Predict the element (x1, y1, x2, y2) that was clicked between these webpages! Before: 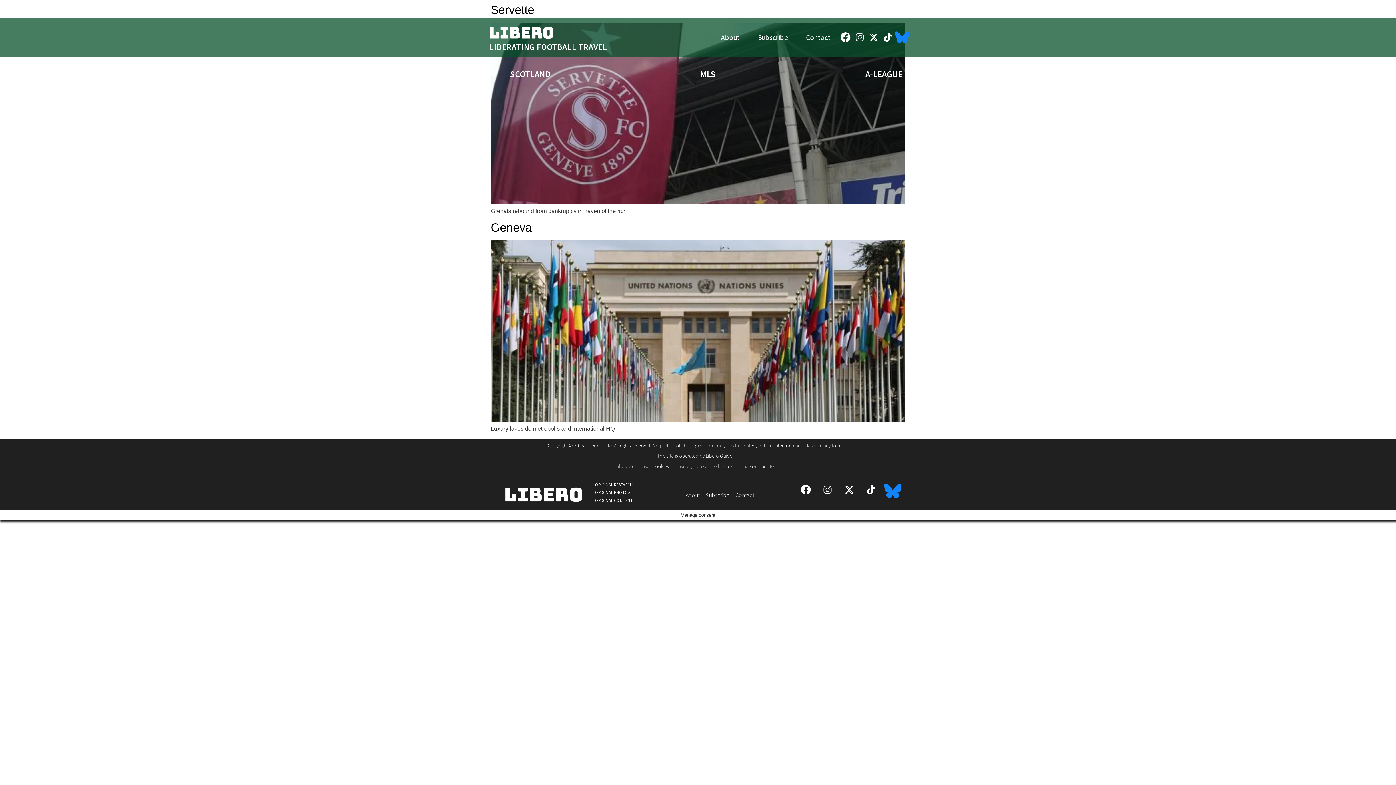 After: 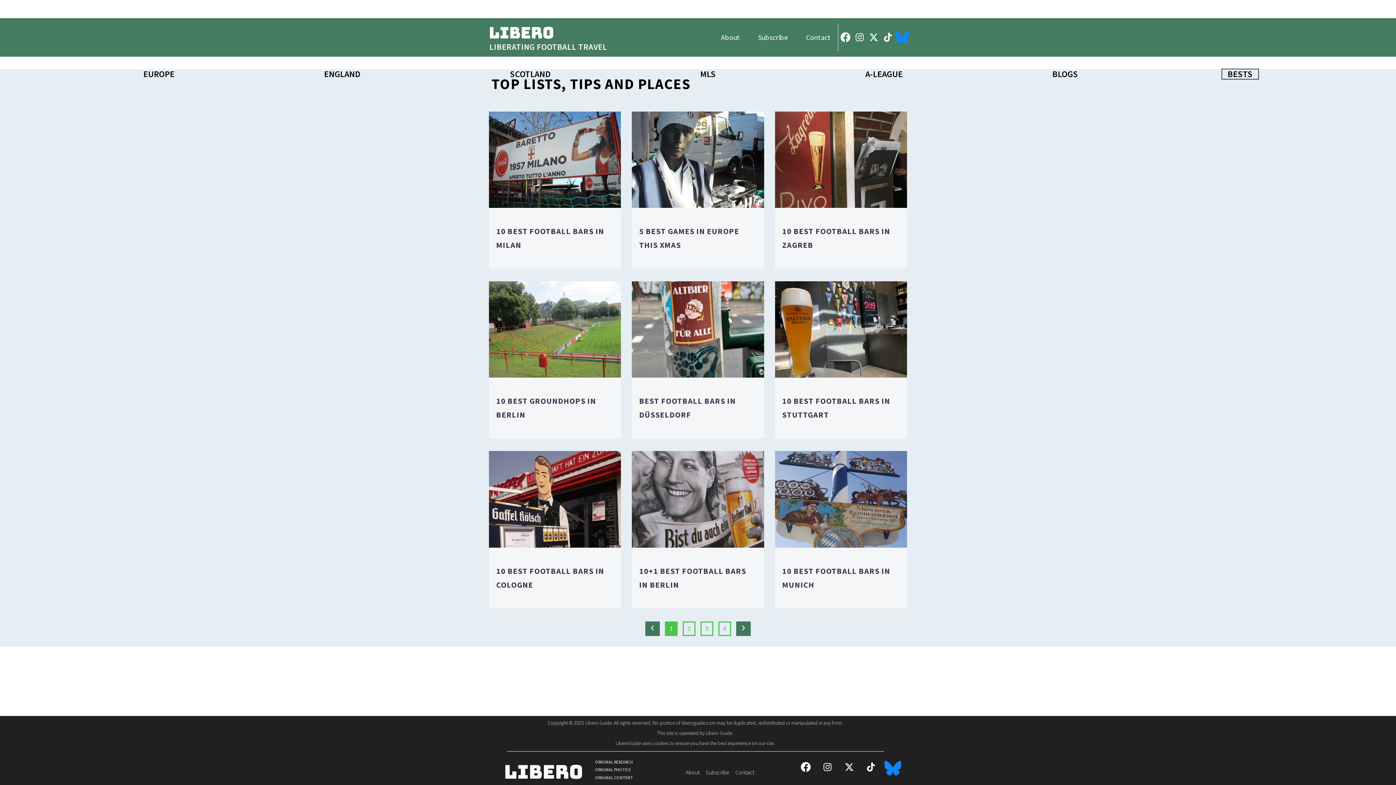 Action: bbox: (1222, 69, 1258, 78) label: BESTS